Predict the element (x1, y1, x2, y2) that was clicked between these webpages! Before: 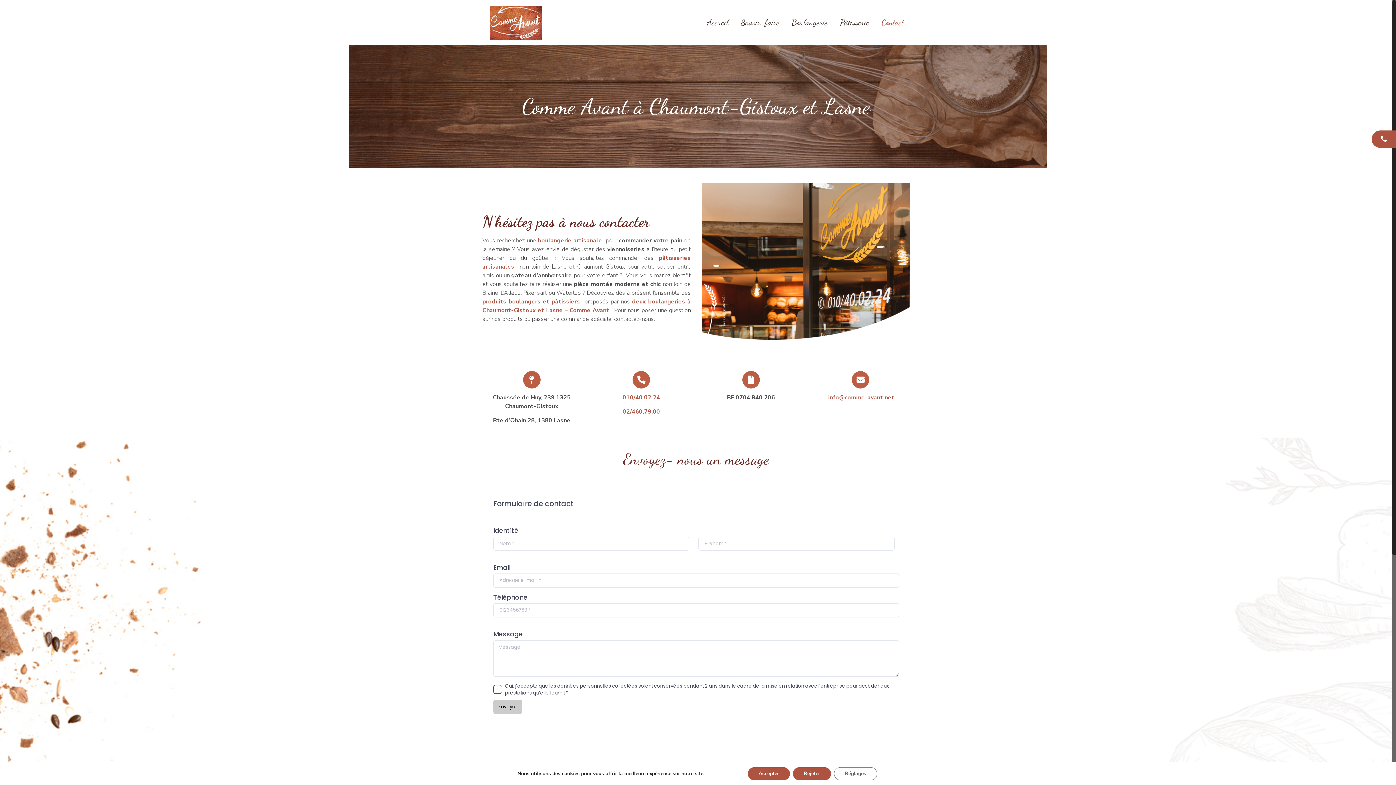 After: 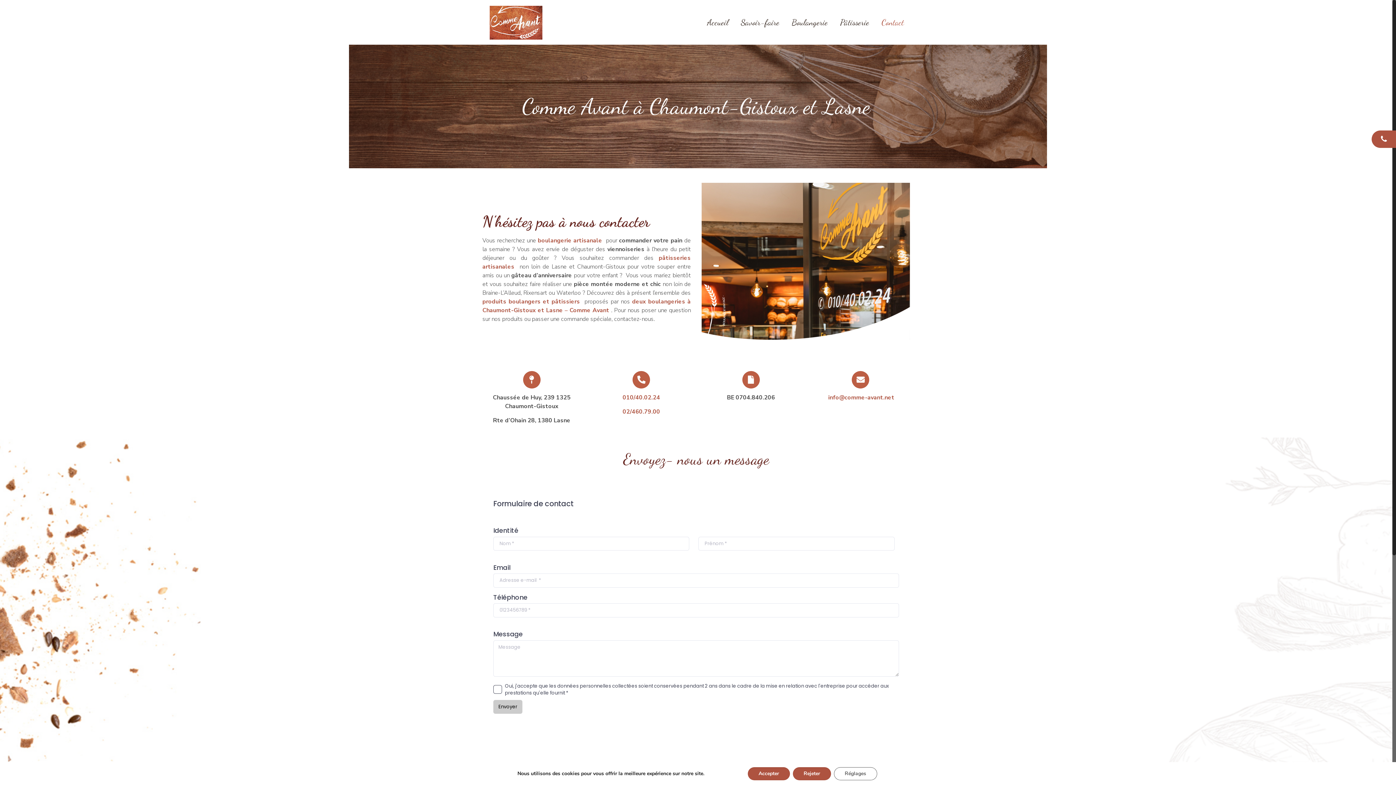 Action: bbox: (875, 0, 910, 44) label: Contact